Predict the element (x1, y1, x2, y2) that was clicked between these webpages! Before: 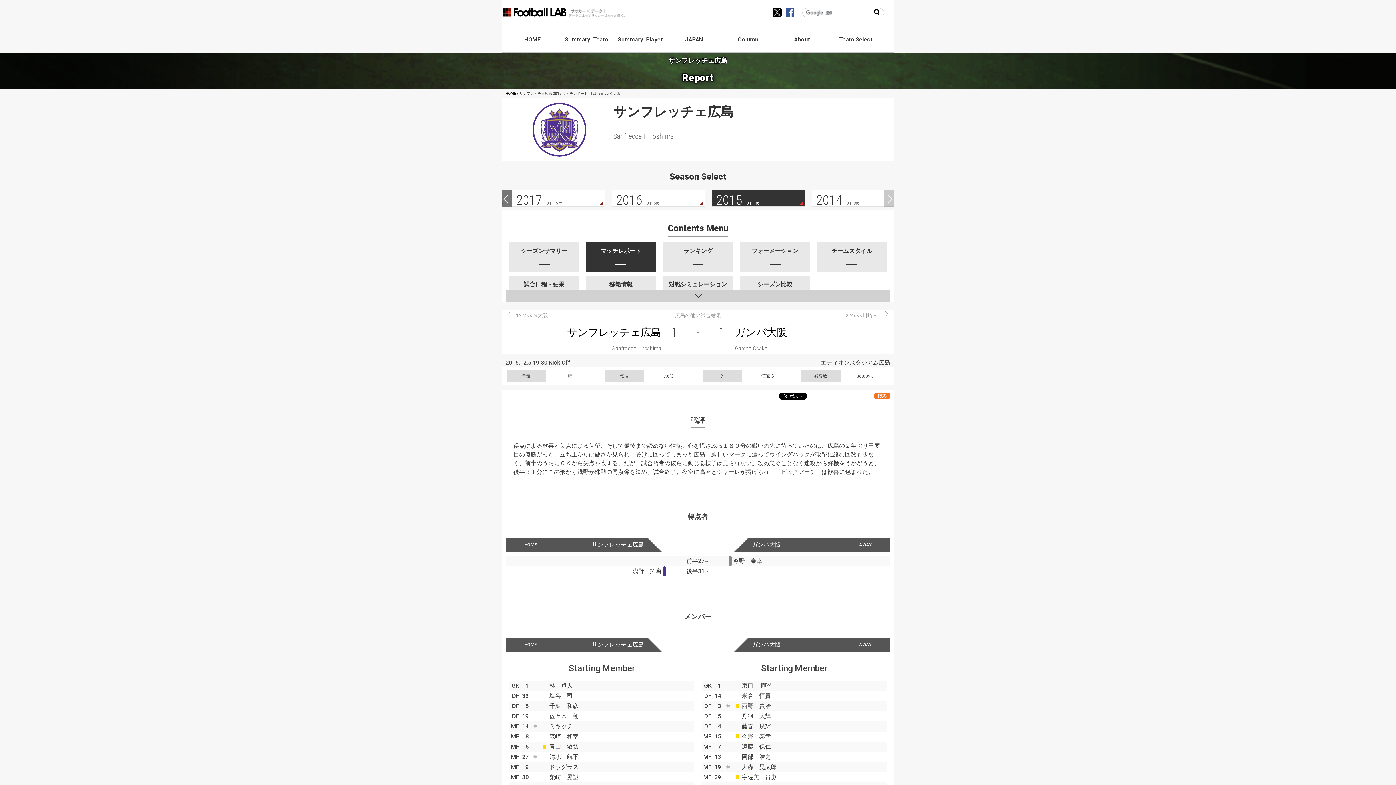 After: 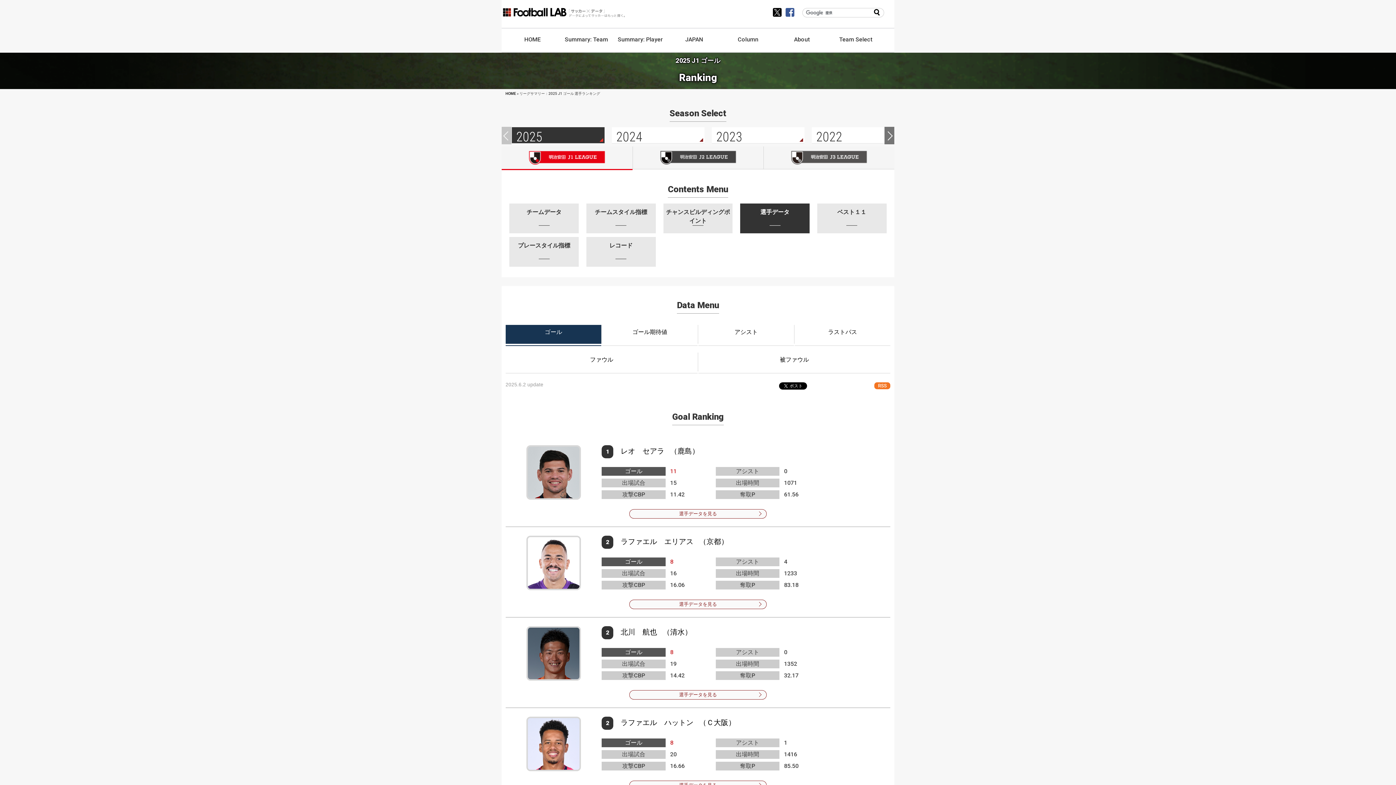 Action: bbox: (613, 32, 667, 51) label: Summary: Player